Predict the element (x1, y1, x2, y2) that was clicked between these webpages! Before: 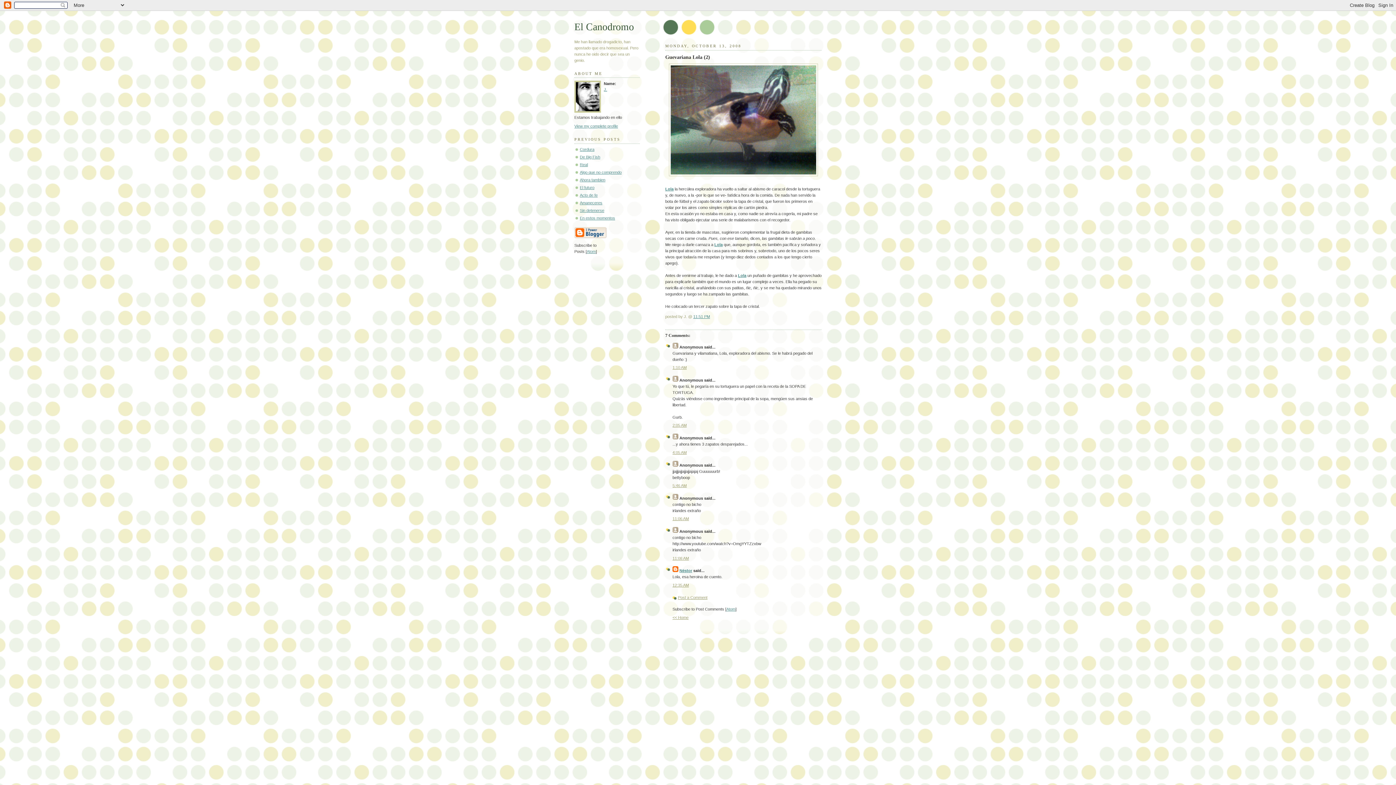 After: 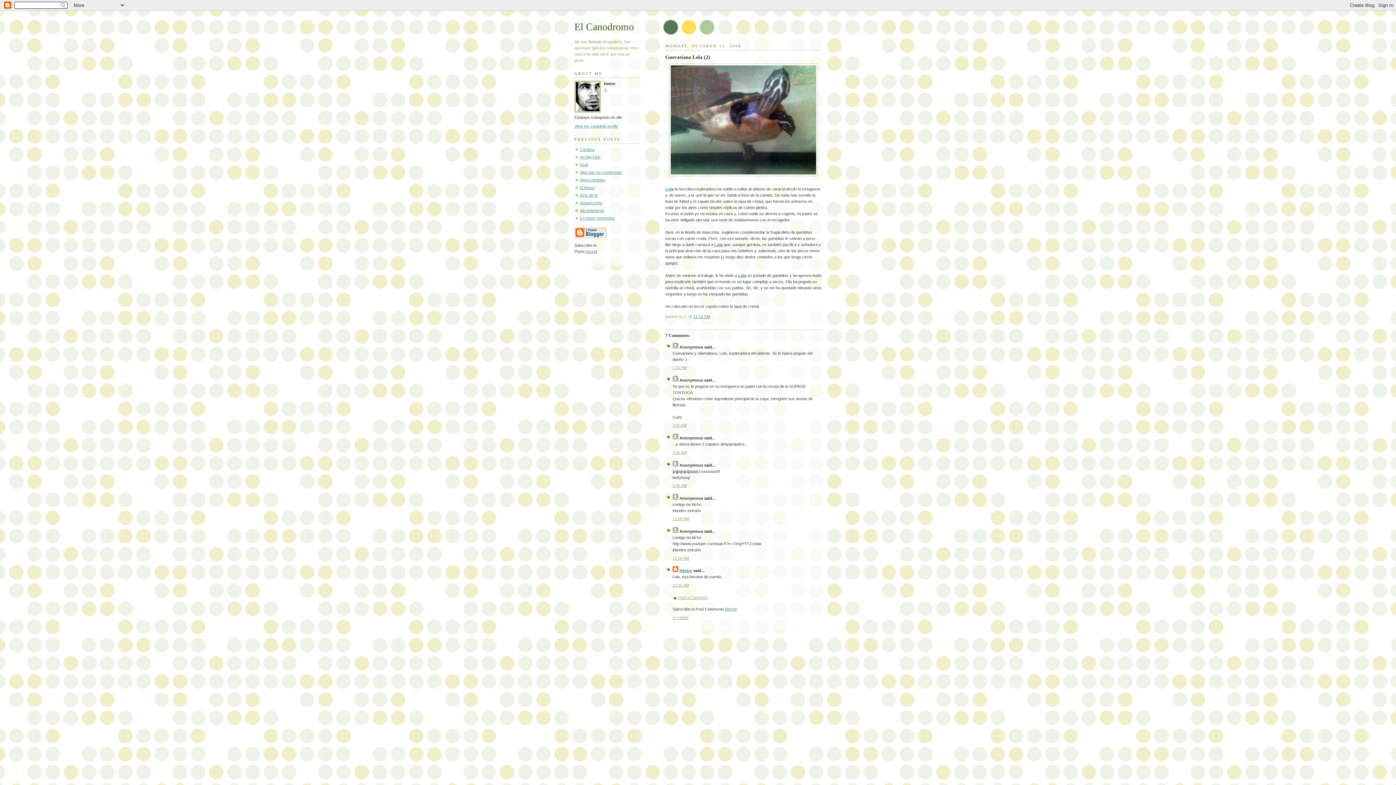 Action: label: 11:06 AM bbox: (672, 516, 689, 521)